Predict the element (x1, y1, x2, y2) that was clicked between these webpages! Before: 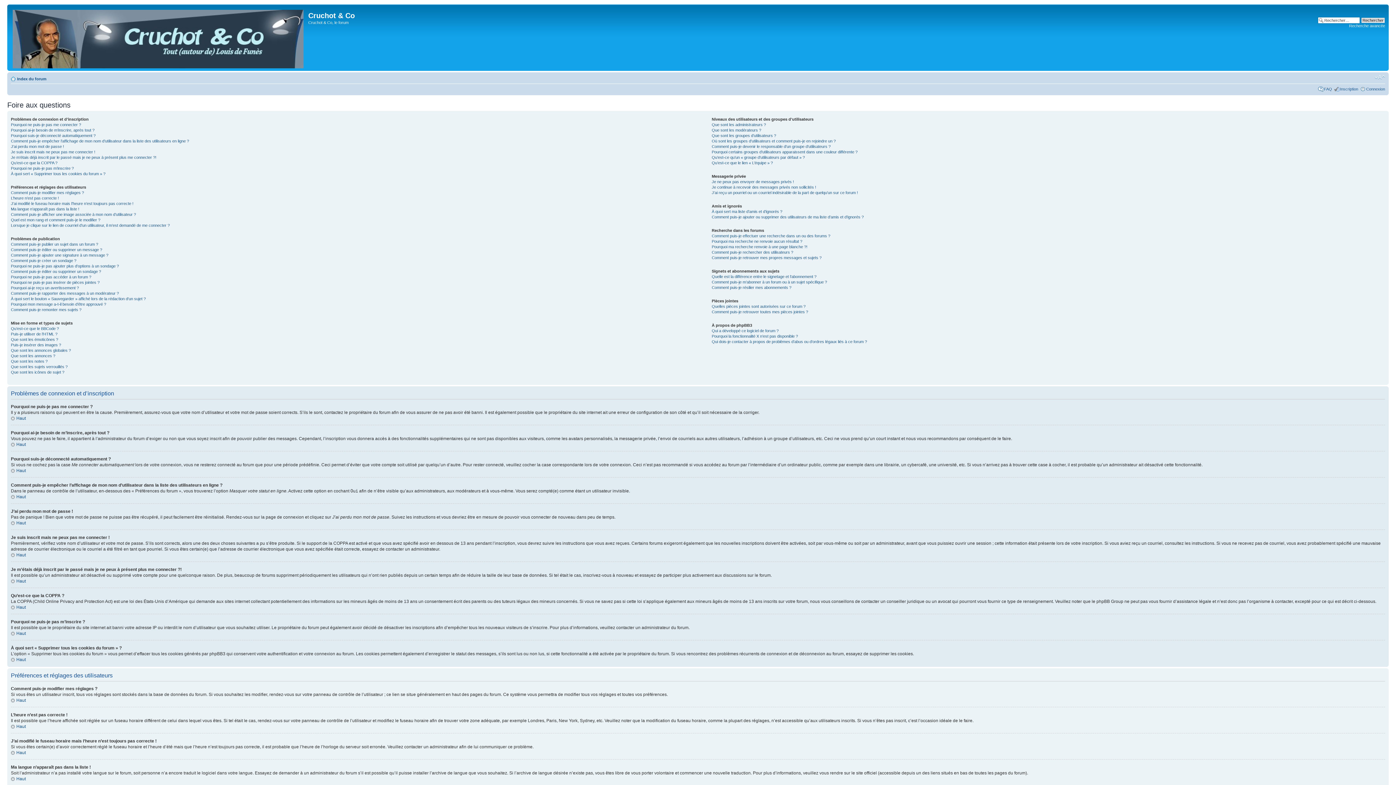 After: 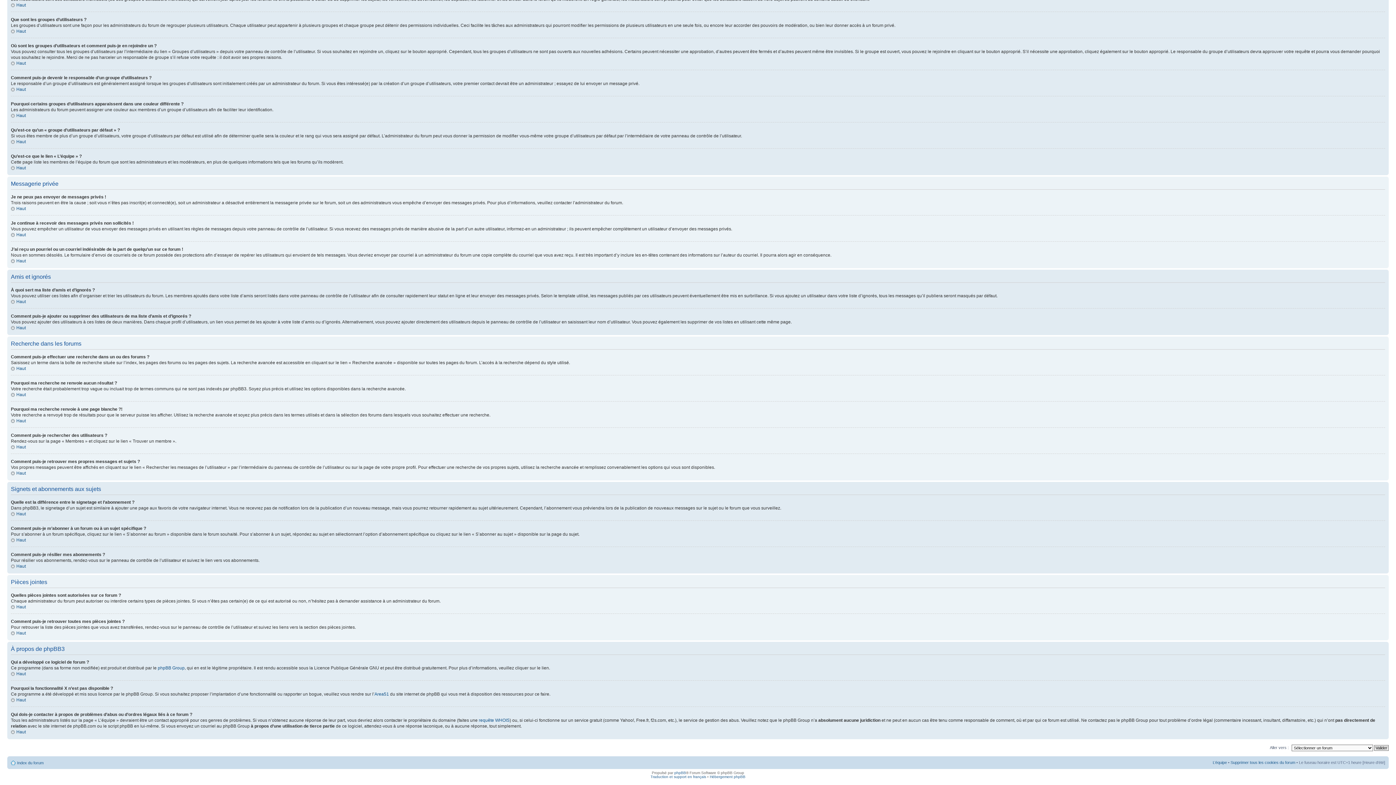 Action: label: Qui dois-je contacter à propos de problèmes d’abus ou d’ordres légaux liés à ce forum ? bbox: (711, 339, 867, 344)